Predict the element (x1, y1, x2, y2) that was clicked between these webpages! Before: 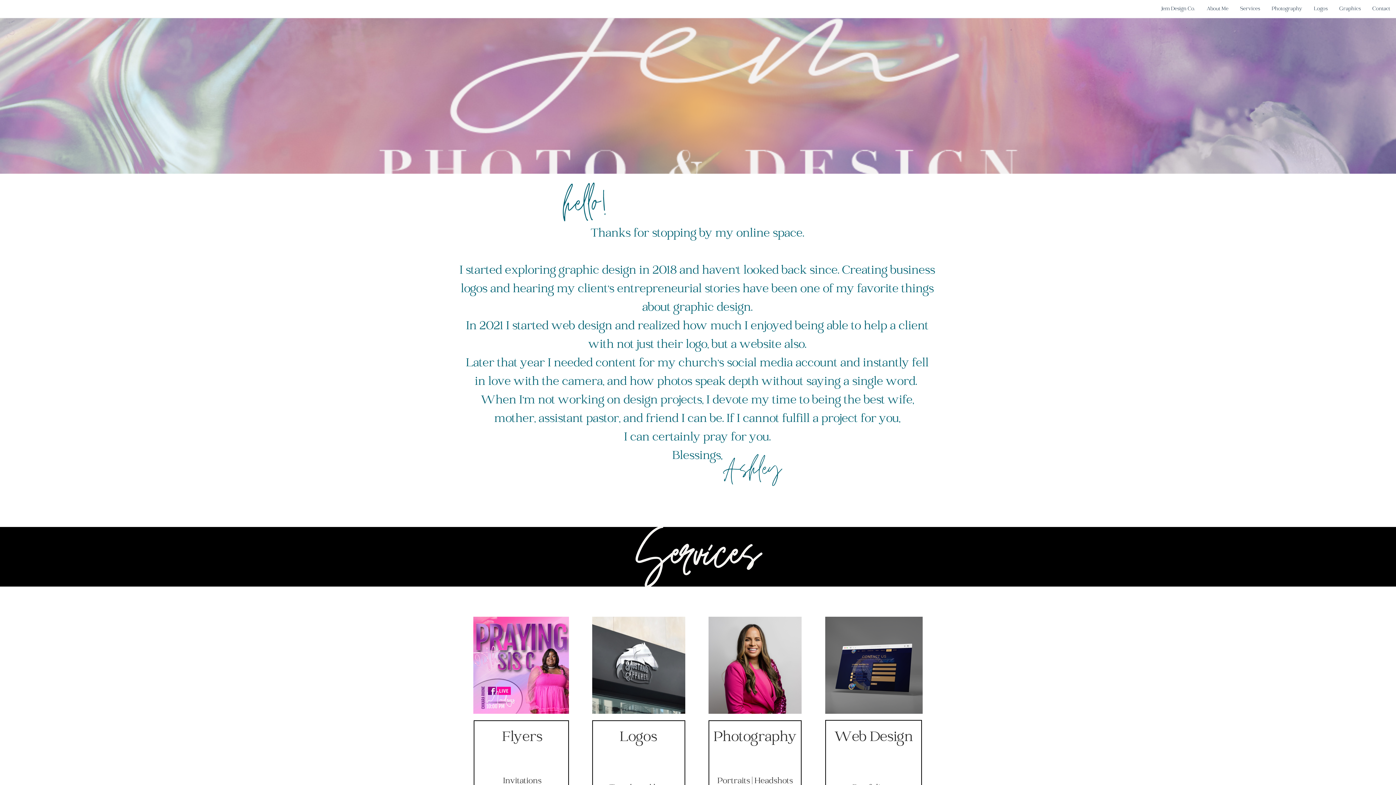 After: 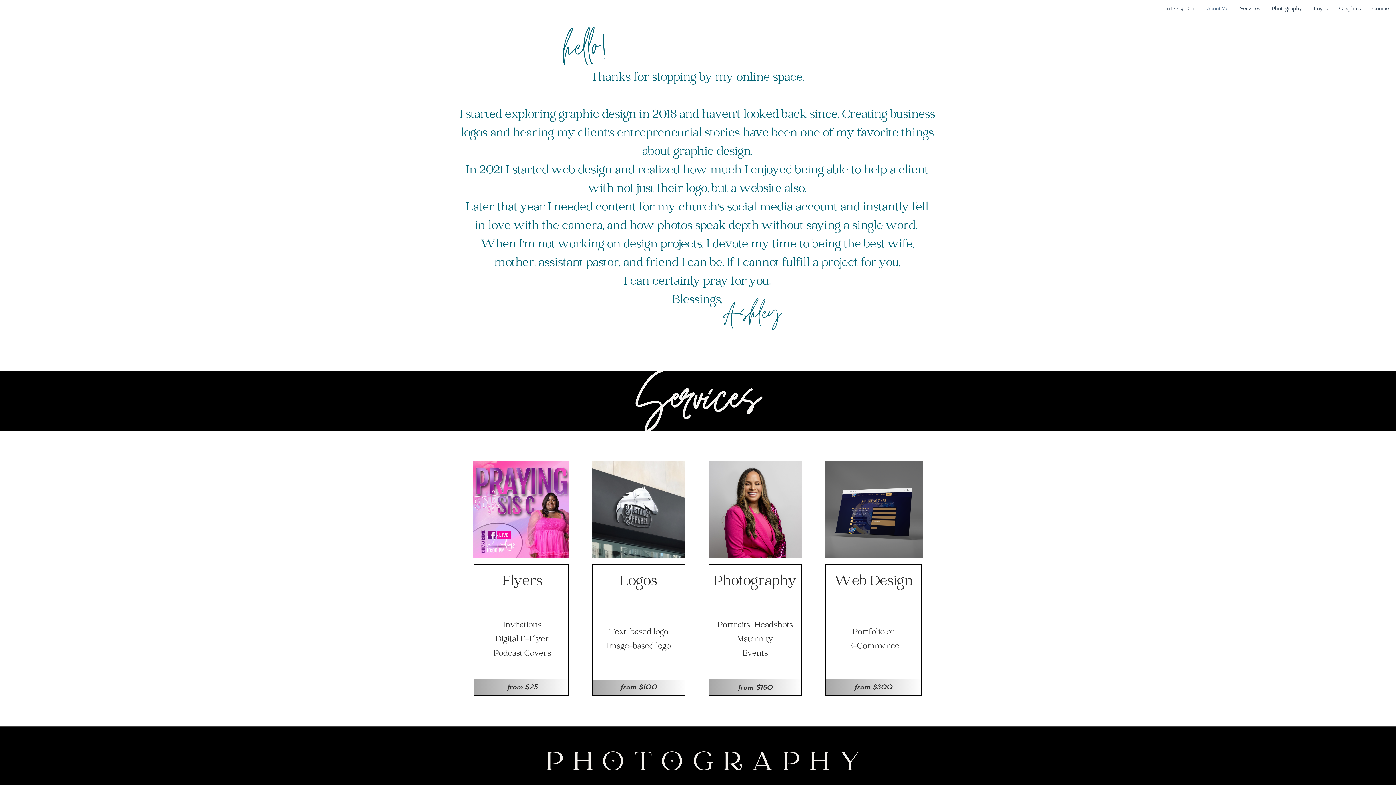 Action: bbox: (1201, 2, 1234, 15) label: About Me